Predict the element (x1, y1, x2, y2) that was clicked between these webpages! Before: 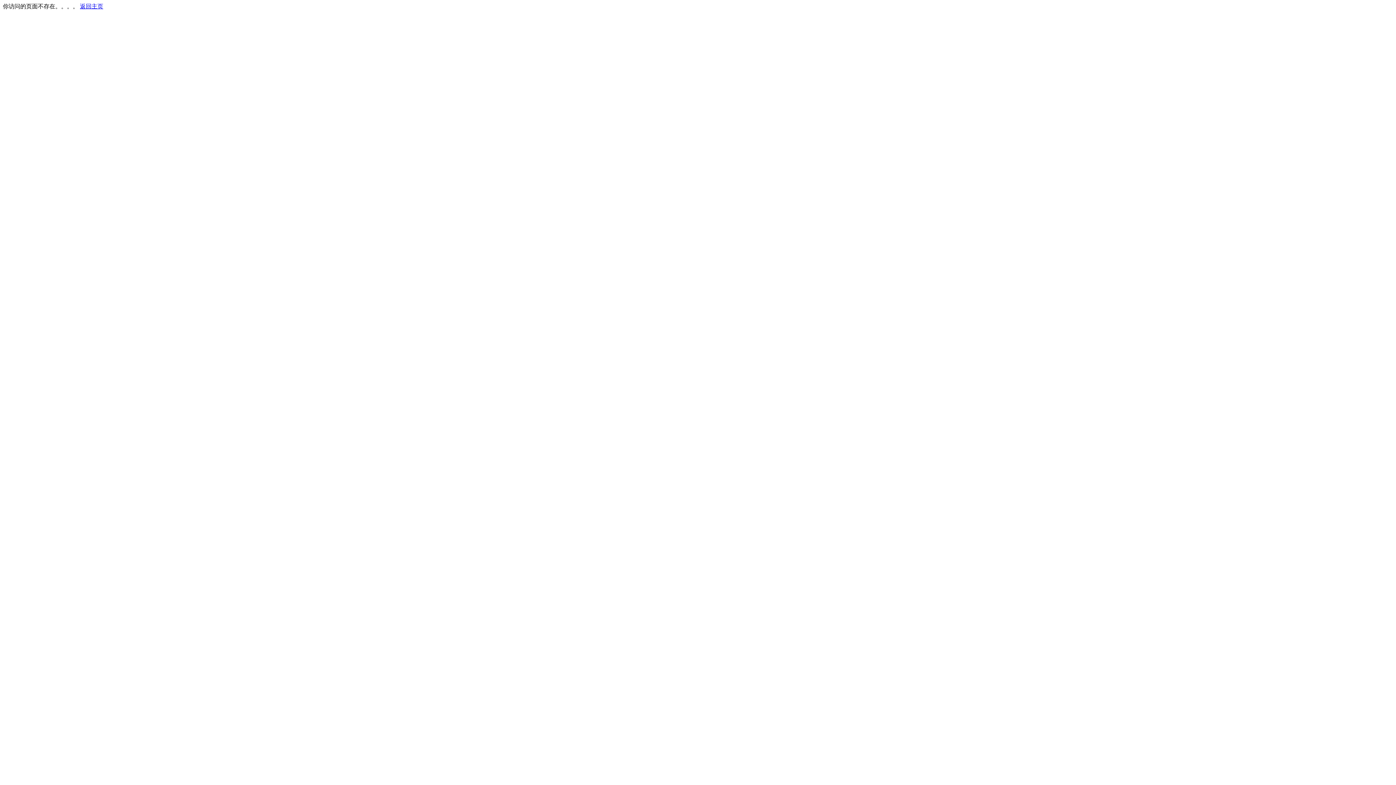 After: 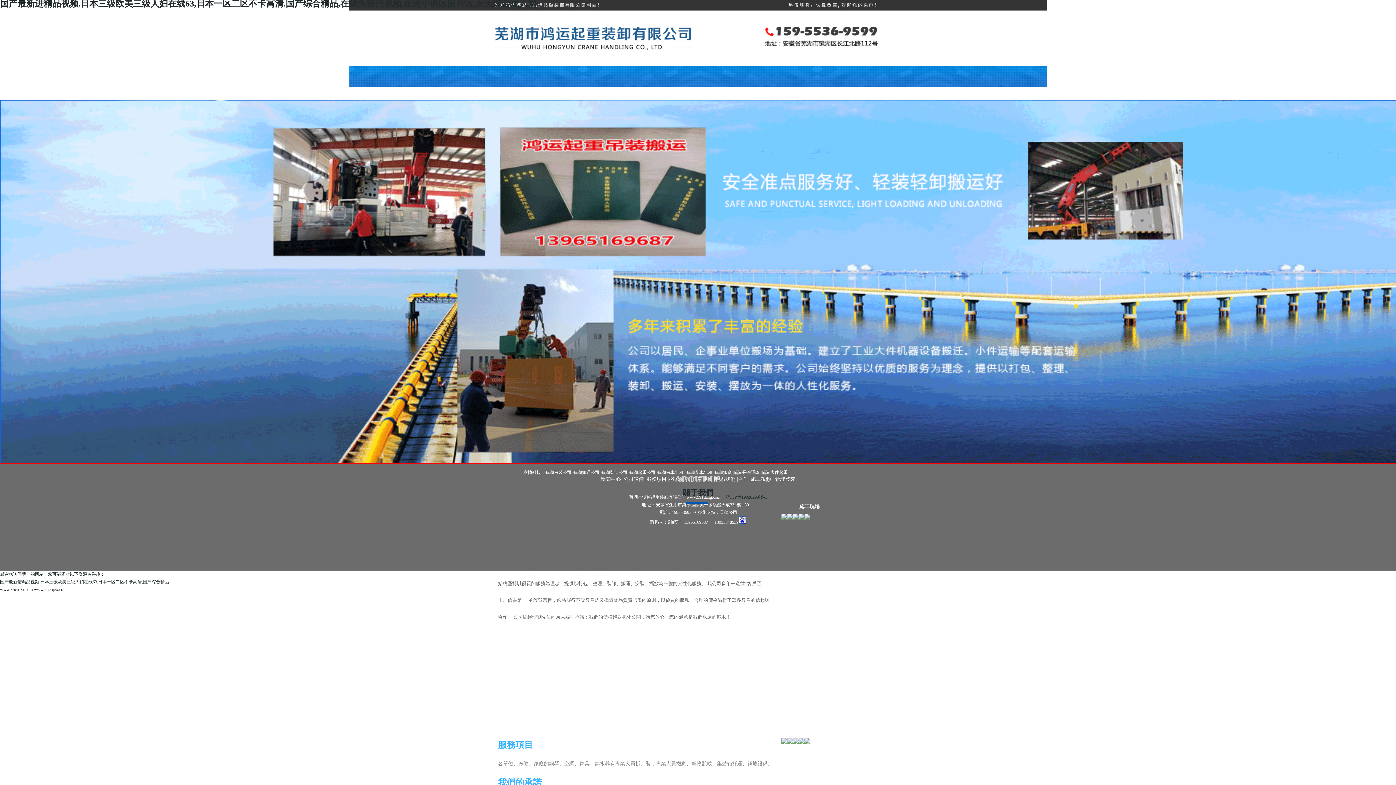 Action: bbox: (80, 3, 103, 9) label: 返回主页